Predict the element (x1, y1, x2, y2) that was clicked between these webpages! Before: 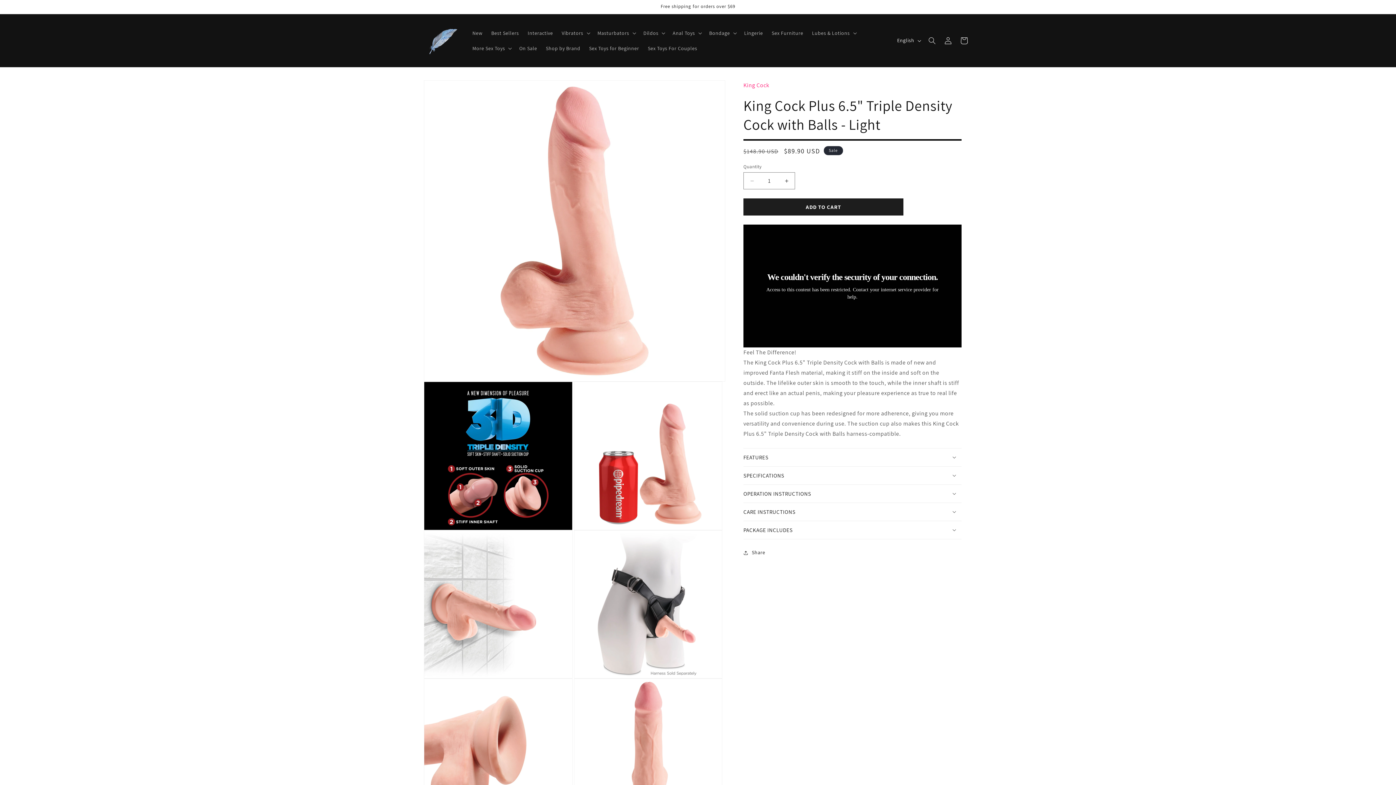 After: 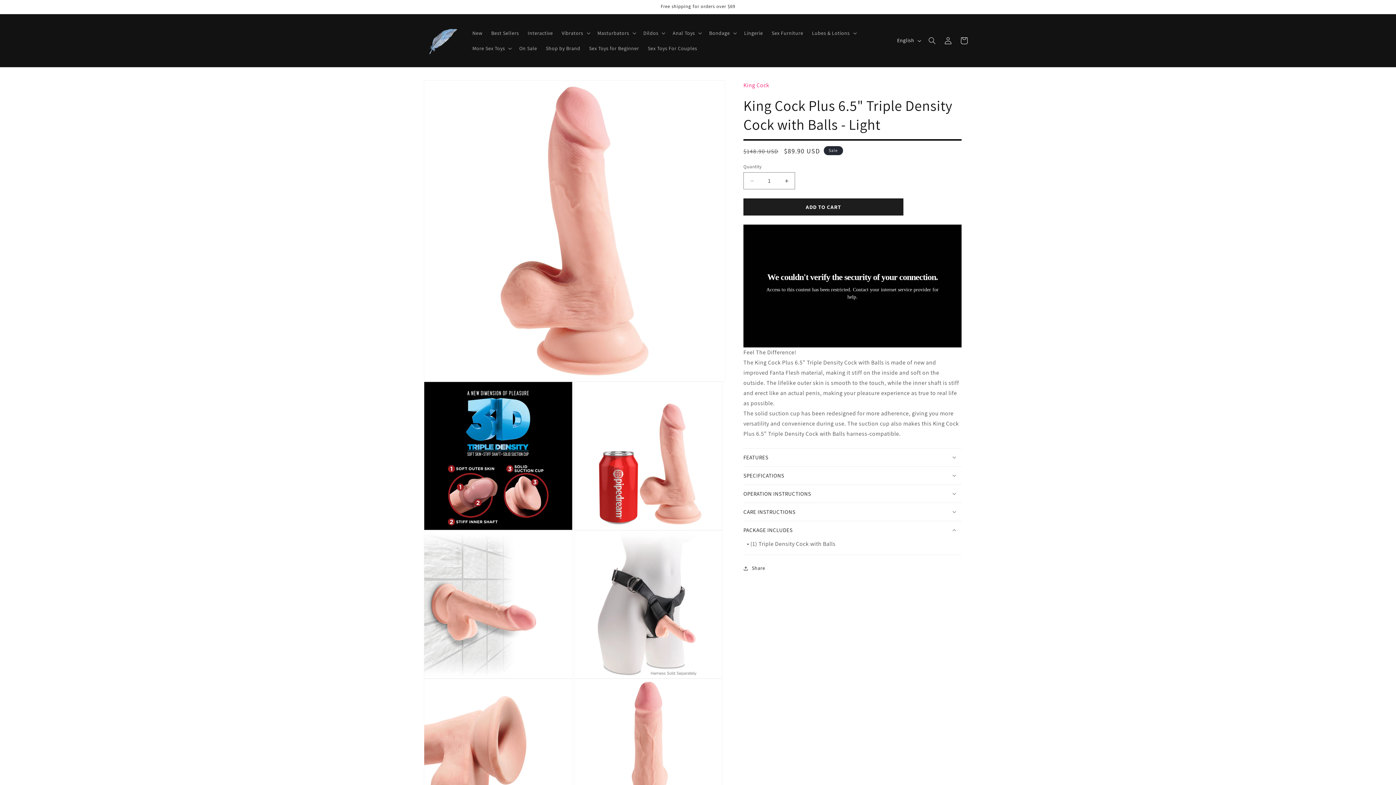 Action: bbox: (743, 521, 961, 539) label: PACKAGE INCLUDES